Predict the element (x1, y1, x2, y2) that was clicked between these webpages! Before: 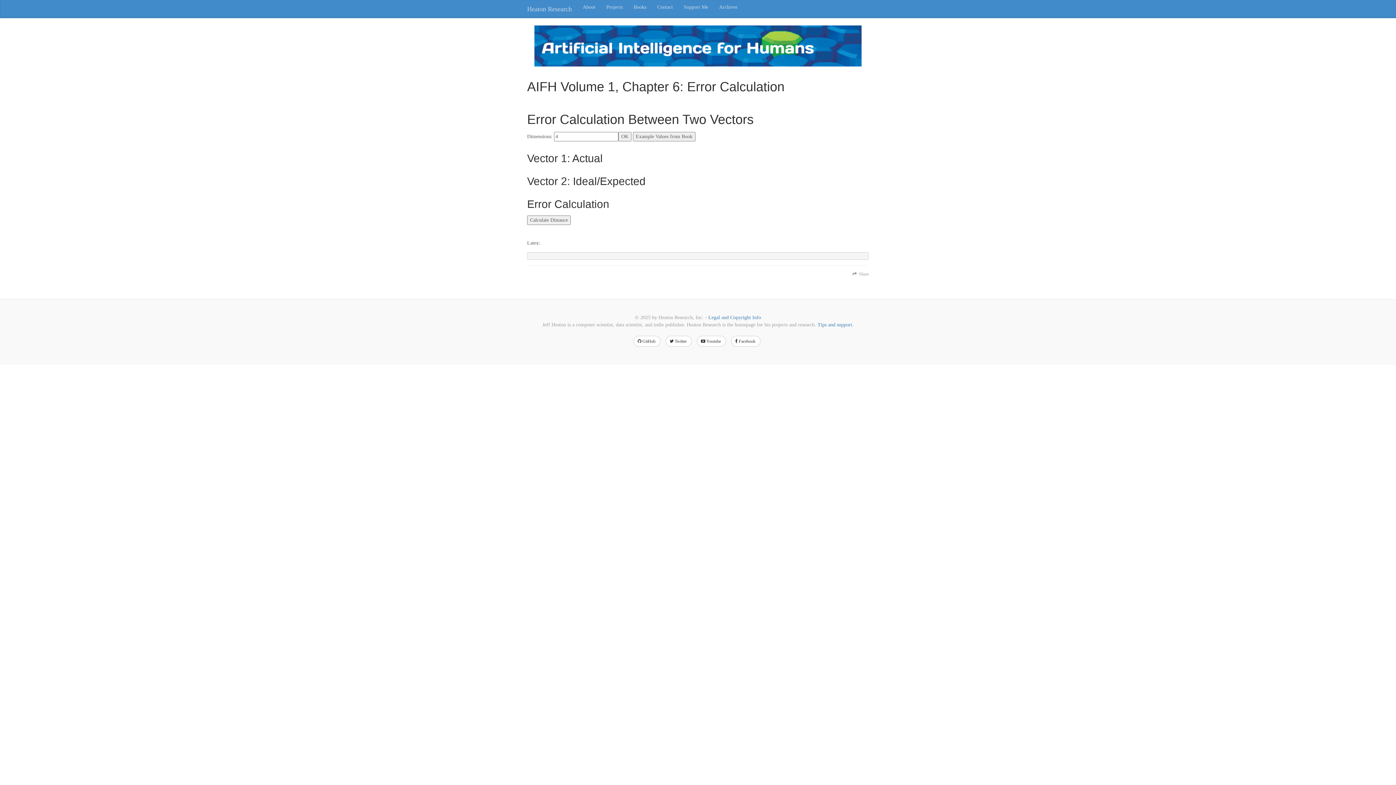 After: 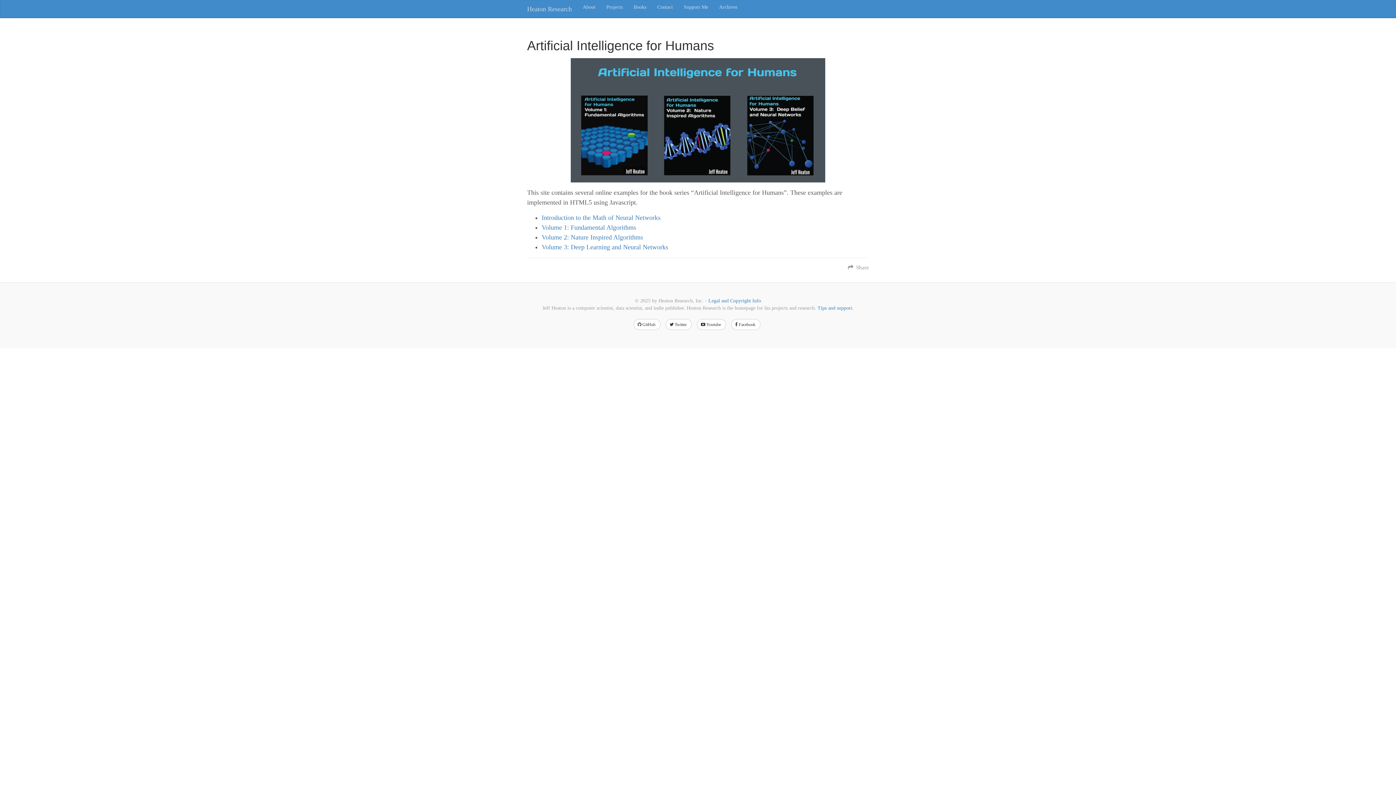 Action: bbox: (527, 25, 869, 66)